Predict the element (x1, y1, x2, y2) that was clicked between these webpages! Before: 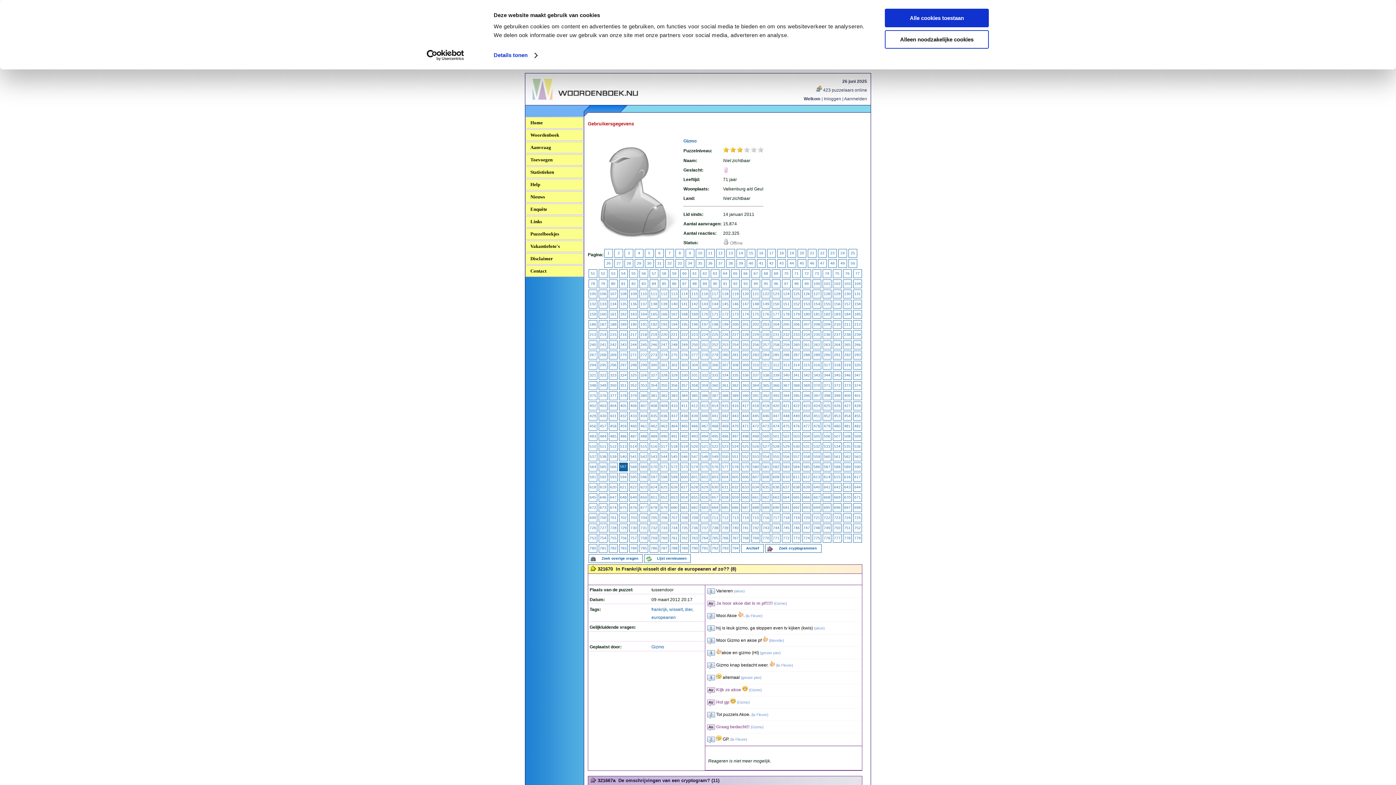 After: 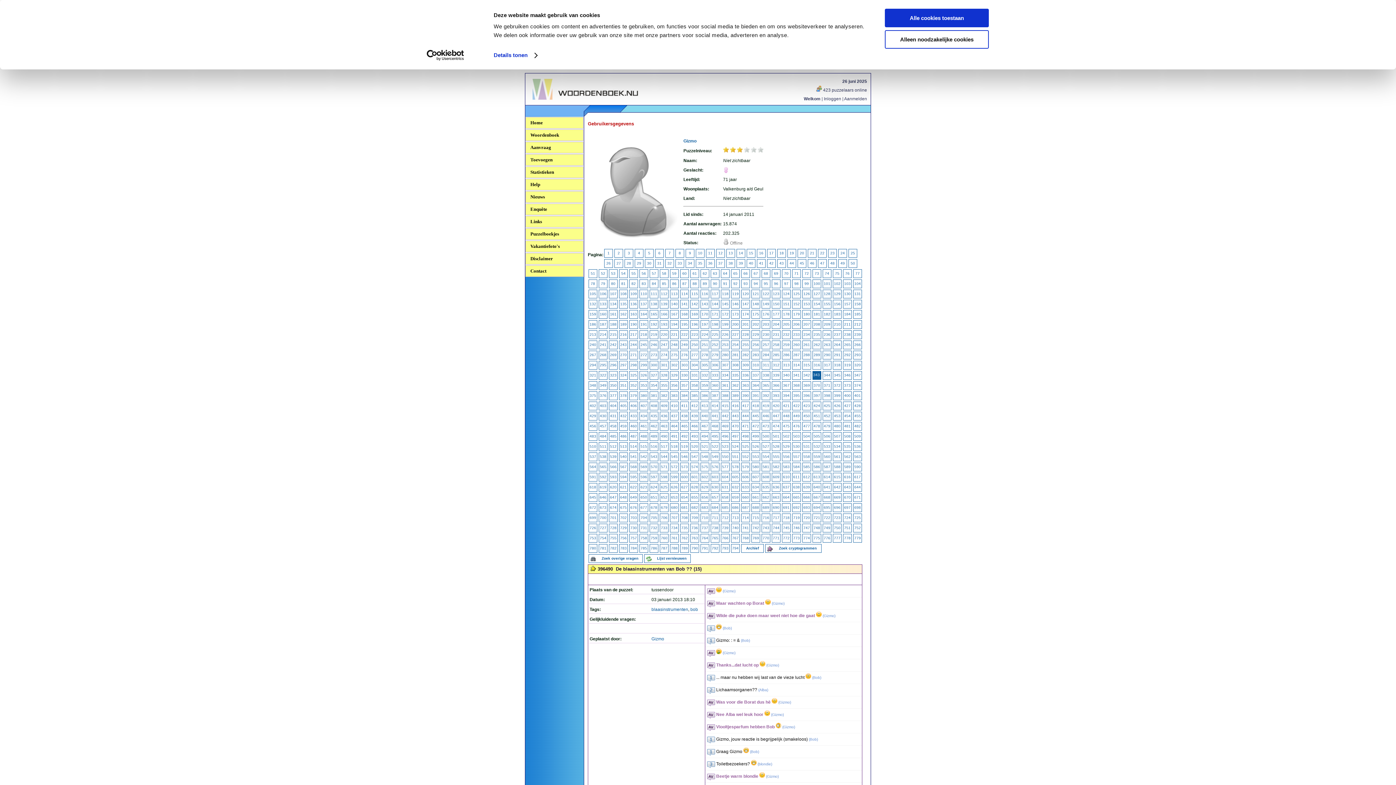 Action: bbox: (813, 371, 821, 379) label: 343